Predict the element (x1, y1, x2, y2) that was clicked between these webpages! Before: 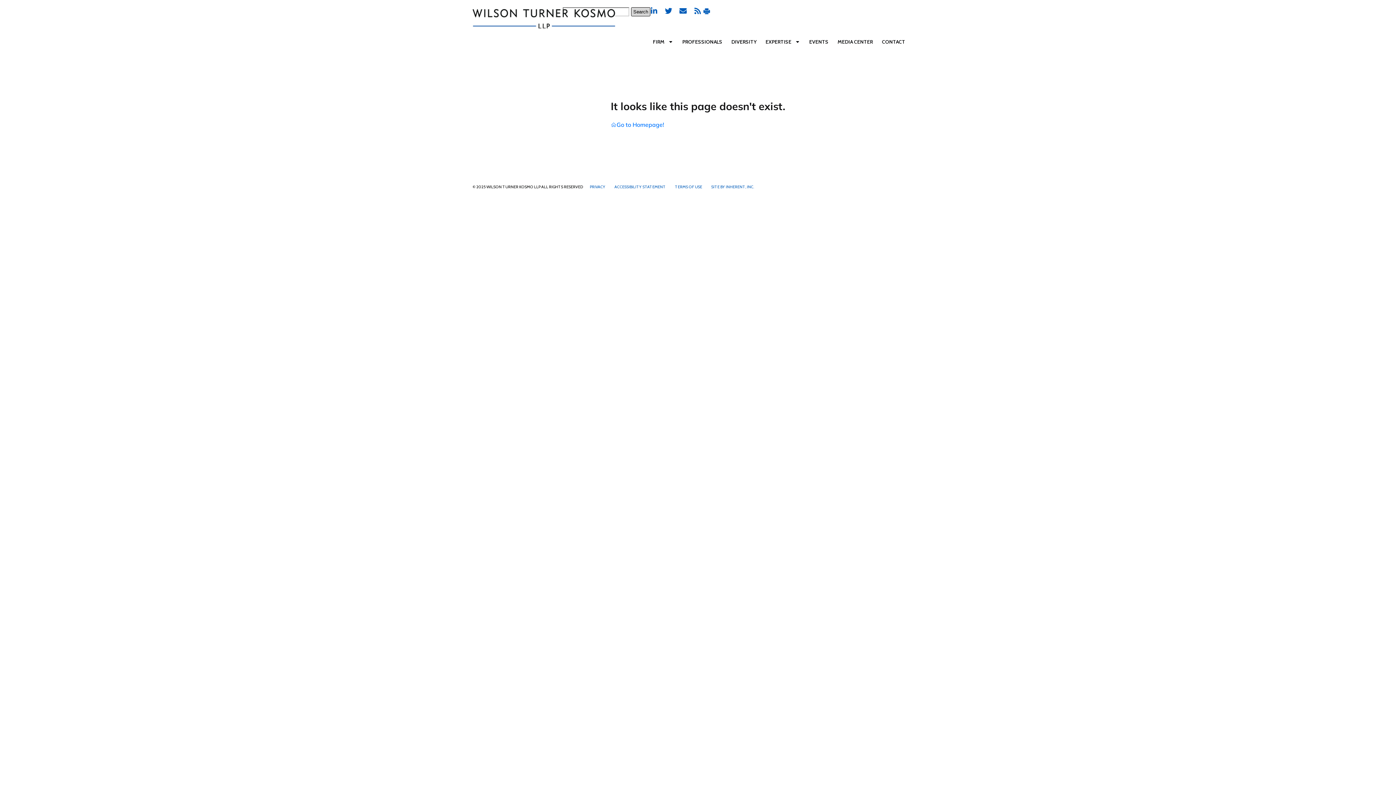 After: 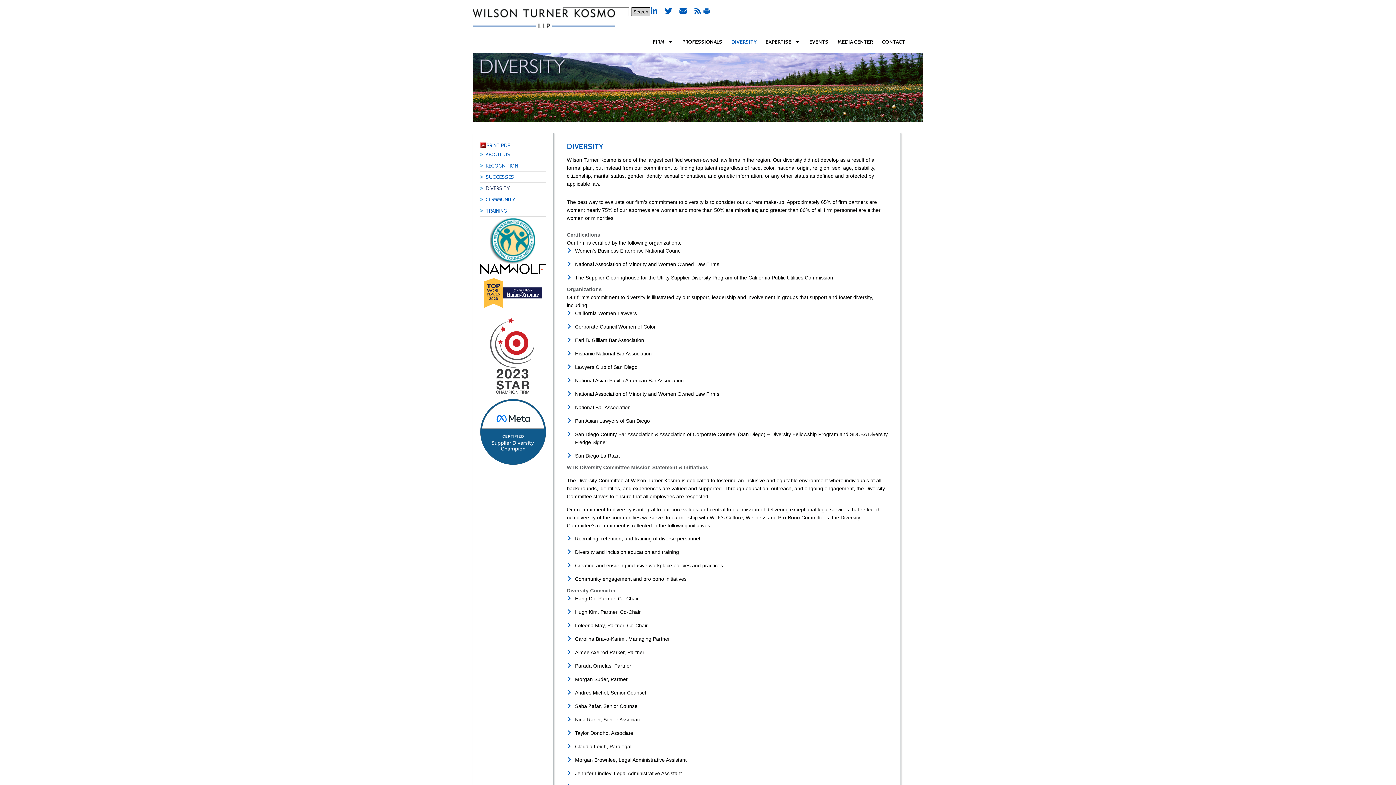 Action: label: DIVERSITY bbox: (731, 34, 756, 49)